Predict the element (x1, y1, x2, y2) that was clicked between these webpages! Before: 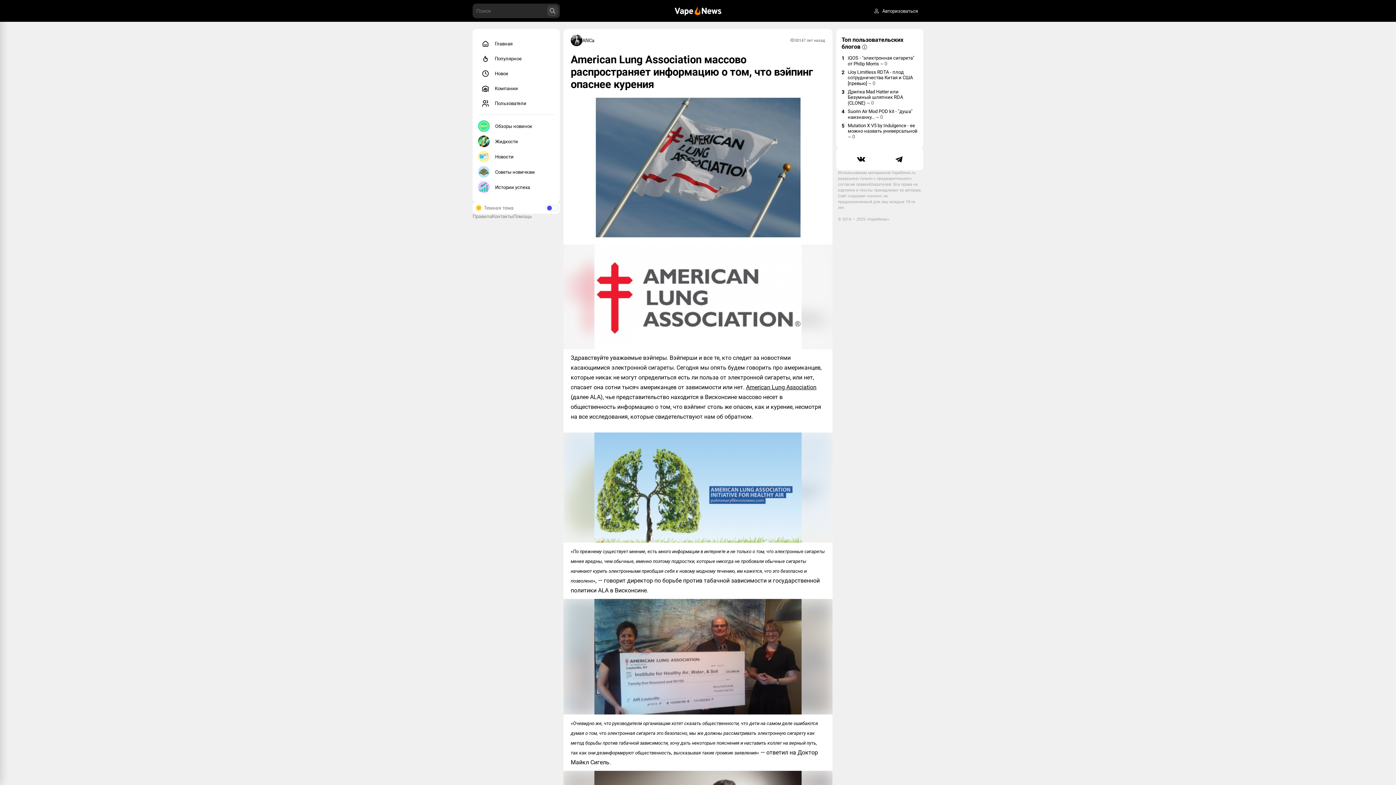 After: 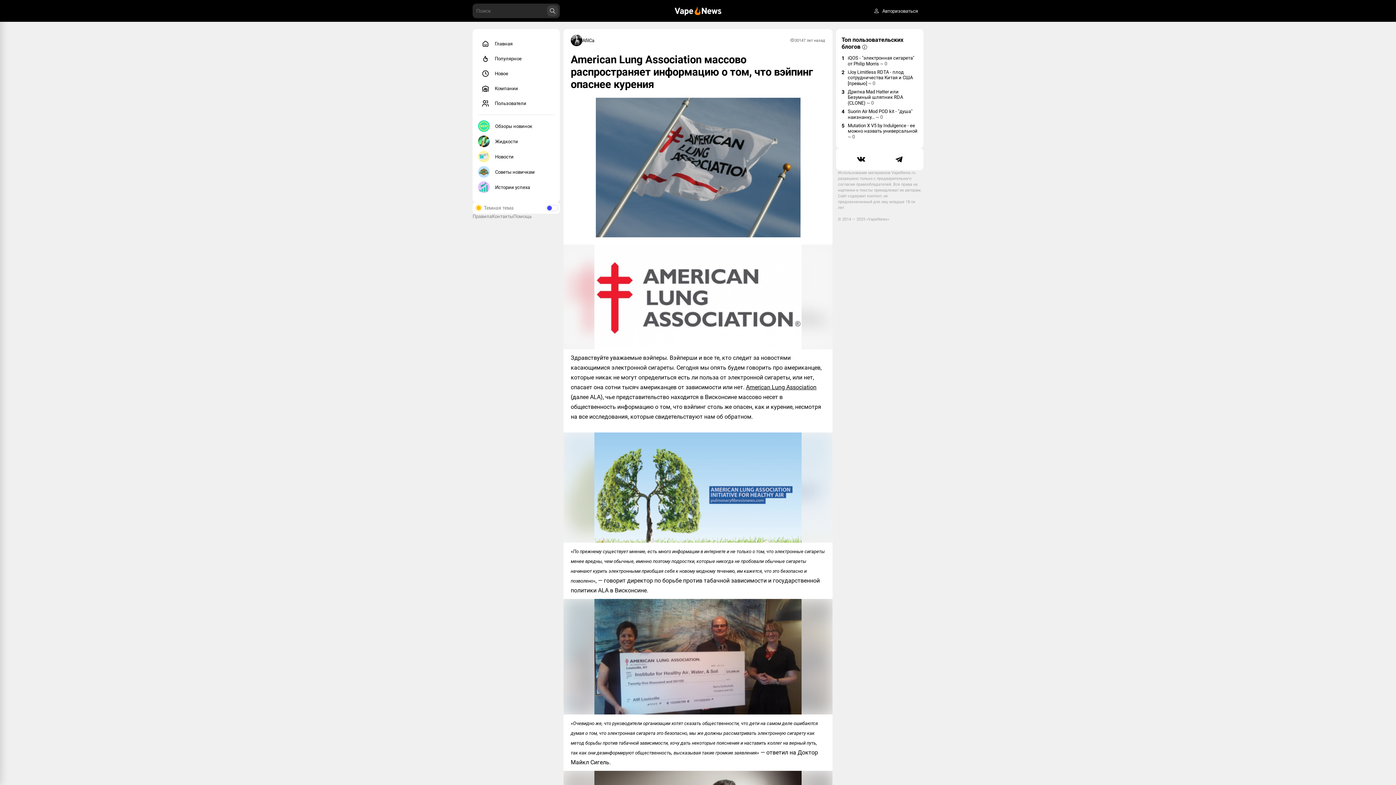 Action: bbox: (476, 164, 556, 179) label: Советы новичкам